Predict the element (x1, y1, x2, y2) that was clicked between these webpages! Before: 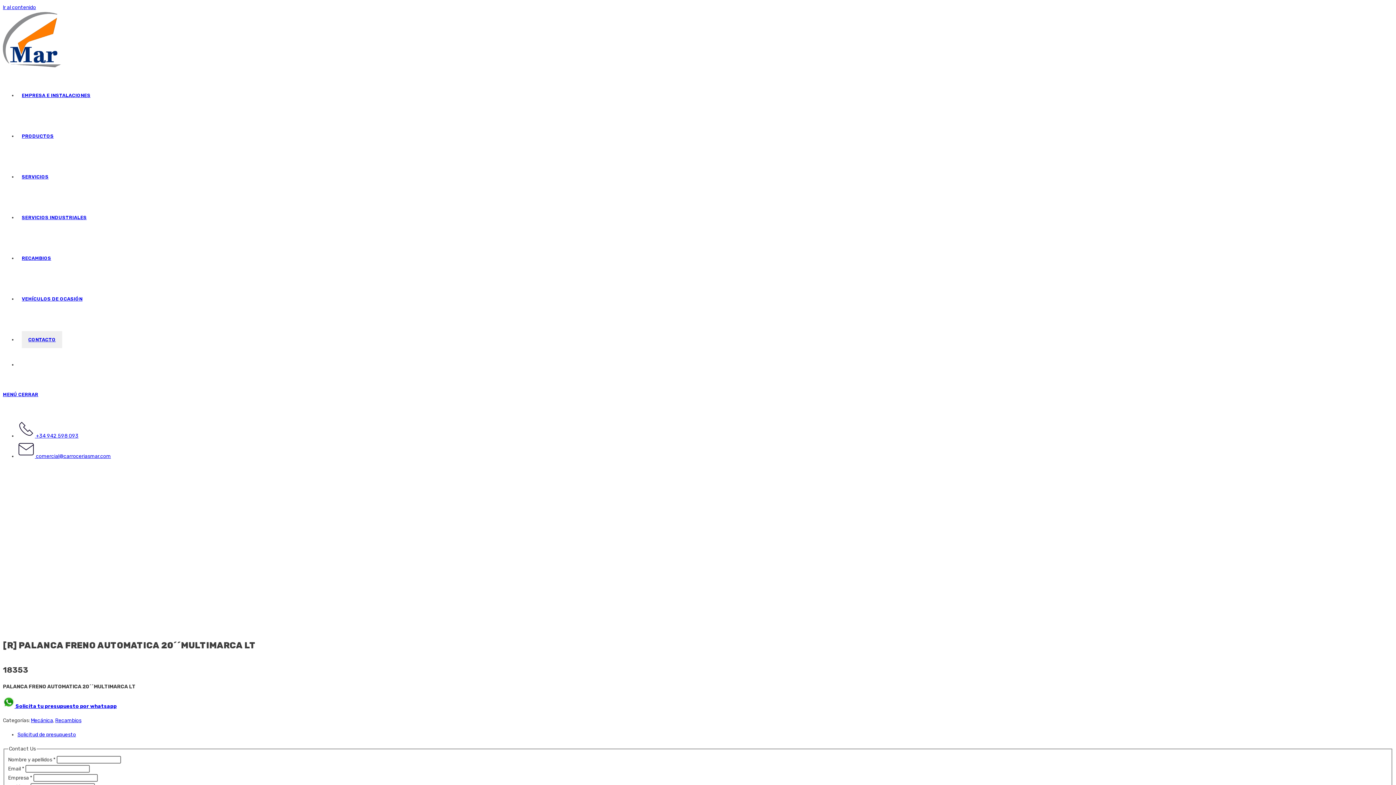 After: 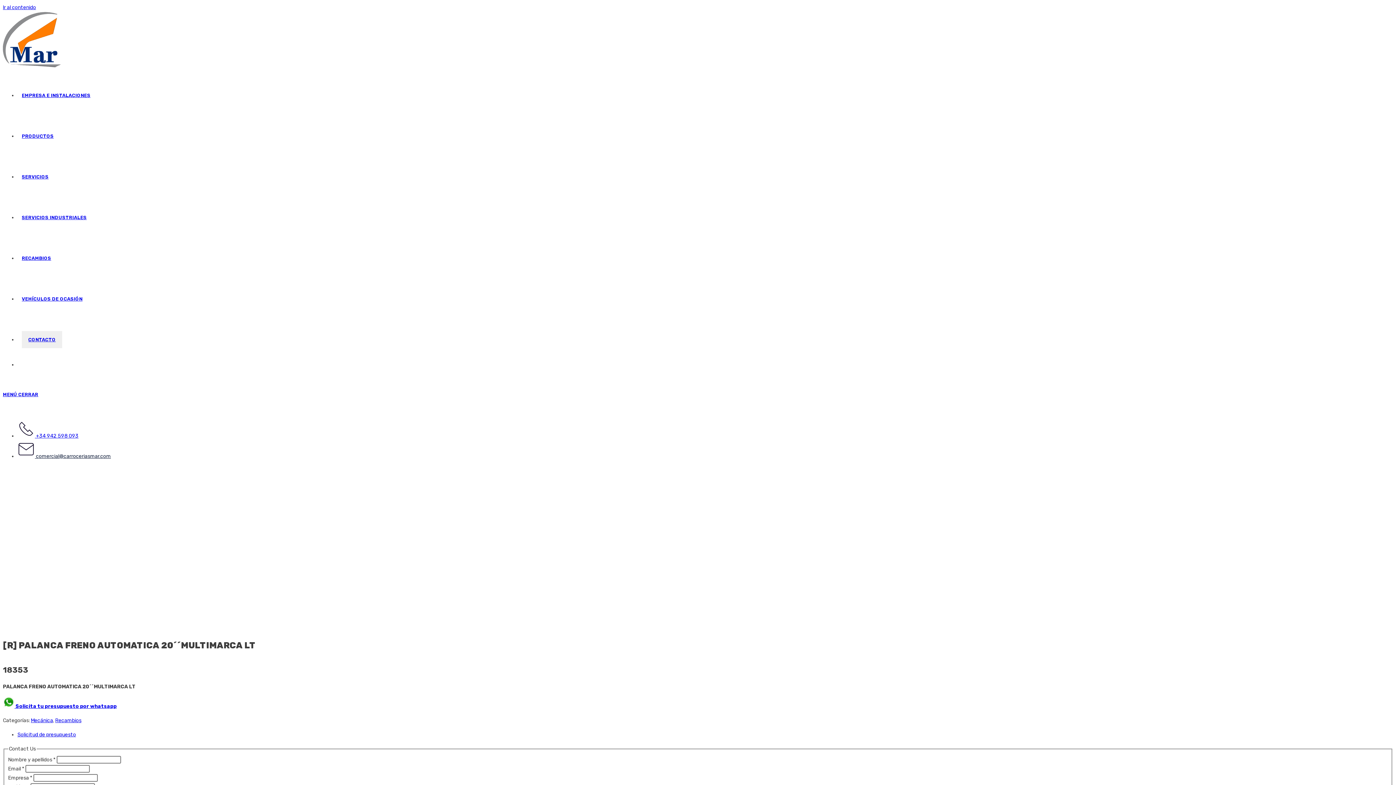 Action: bbox: (17, 453, 110, 459) label:  comercial@carroceriasmar.com